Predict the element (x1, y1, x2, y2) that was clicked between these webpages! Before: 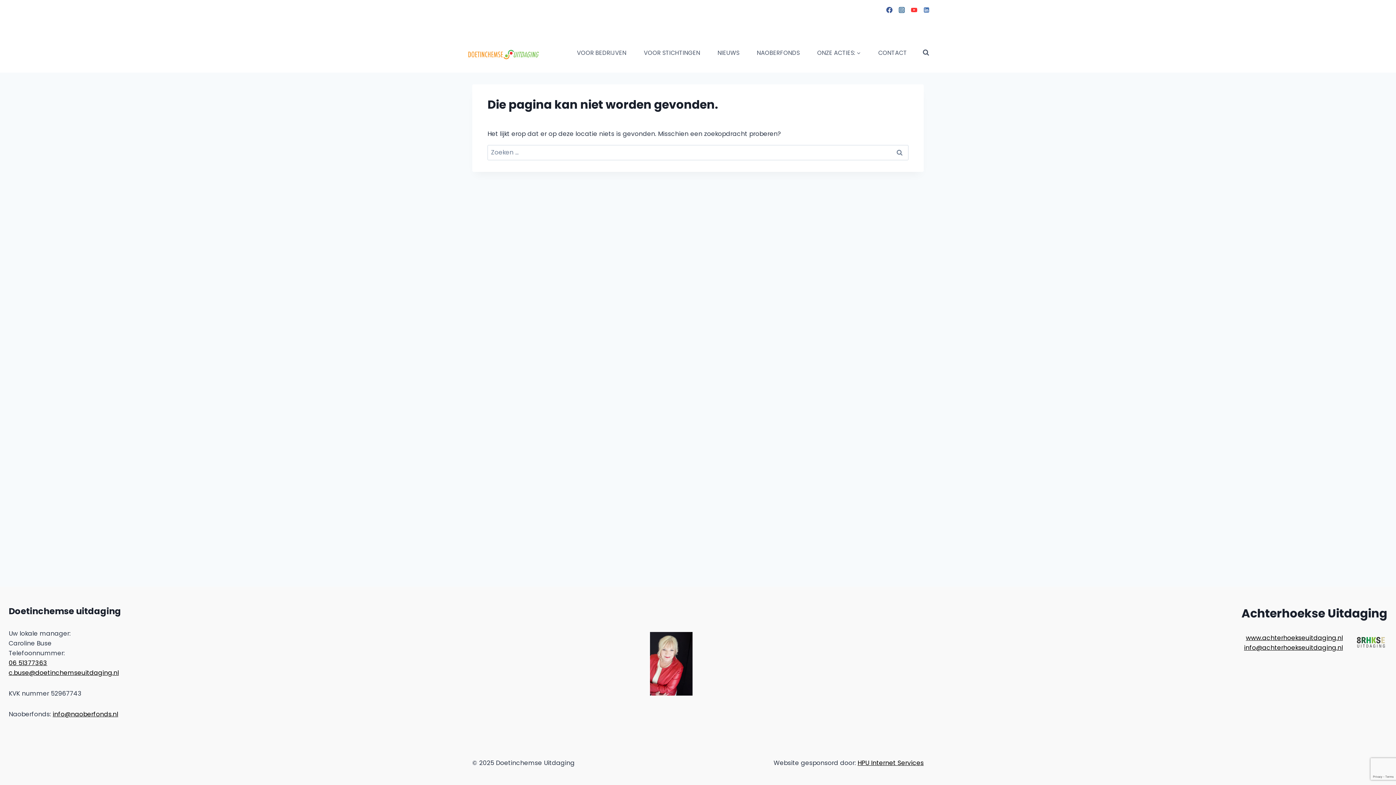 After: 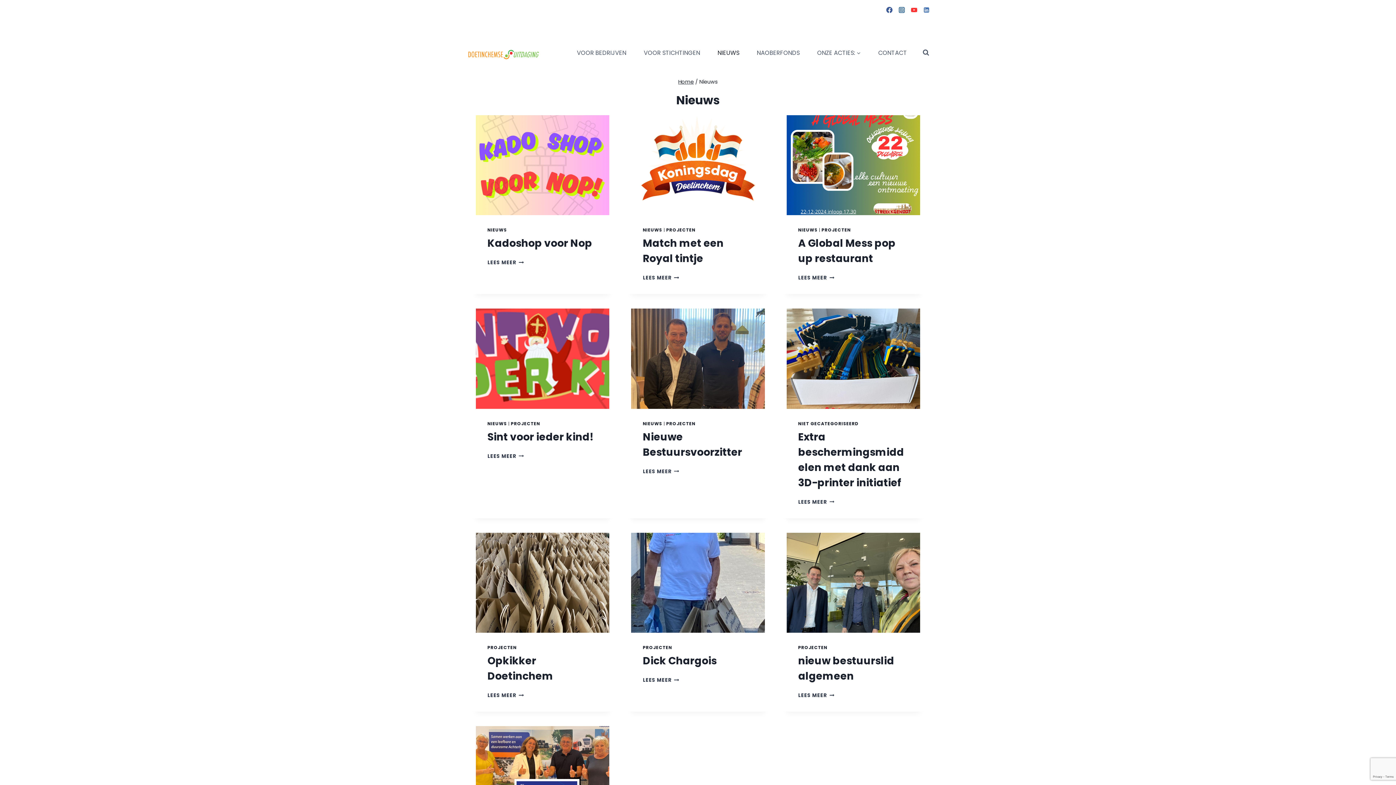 Action: label: NIEUWS bbox: (709, 44, 748, 60)